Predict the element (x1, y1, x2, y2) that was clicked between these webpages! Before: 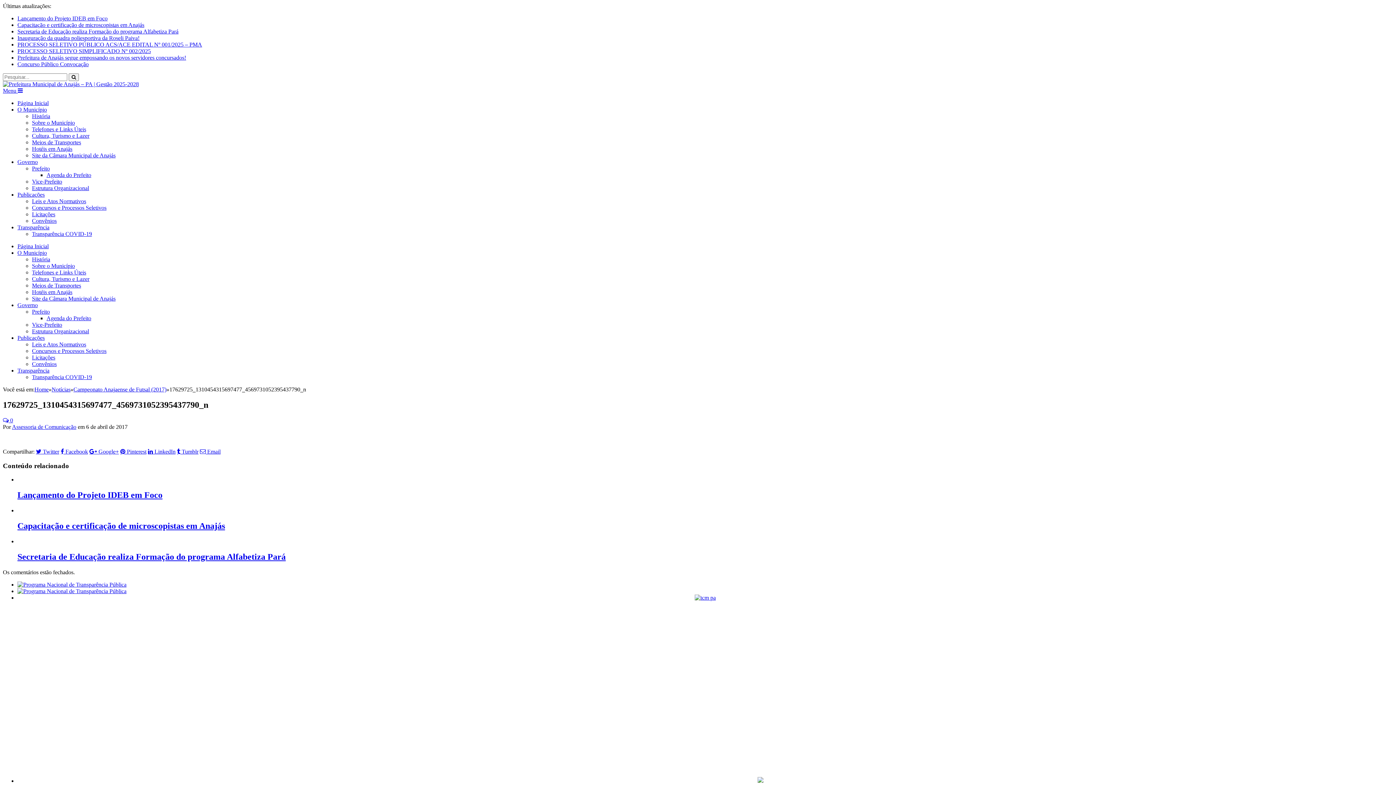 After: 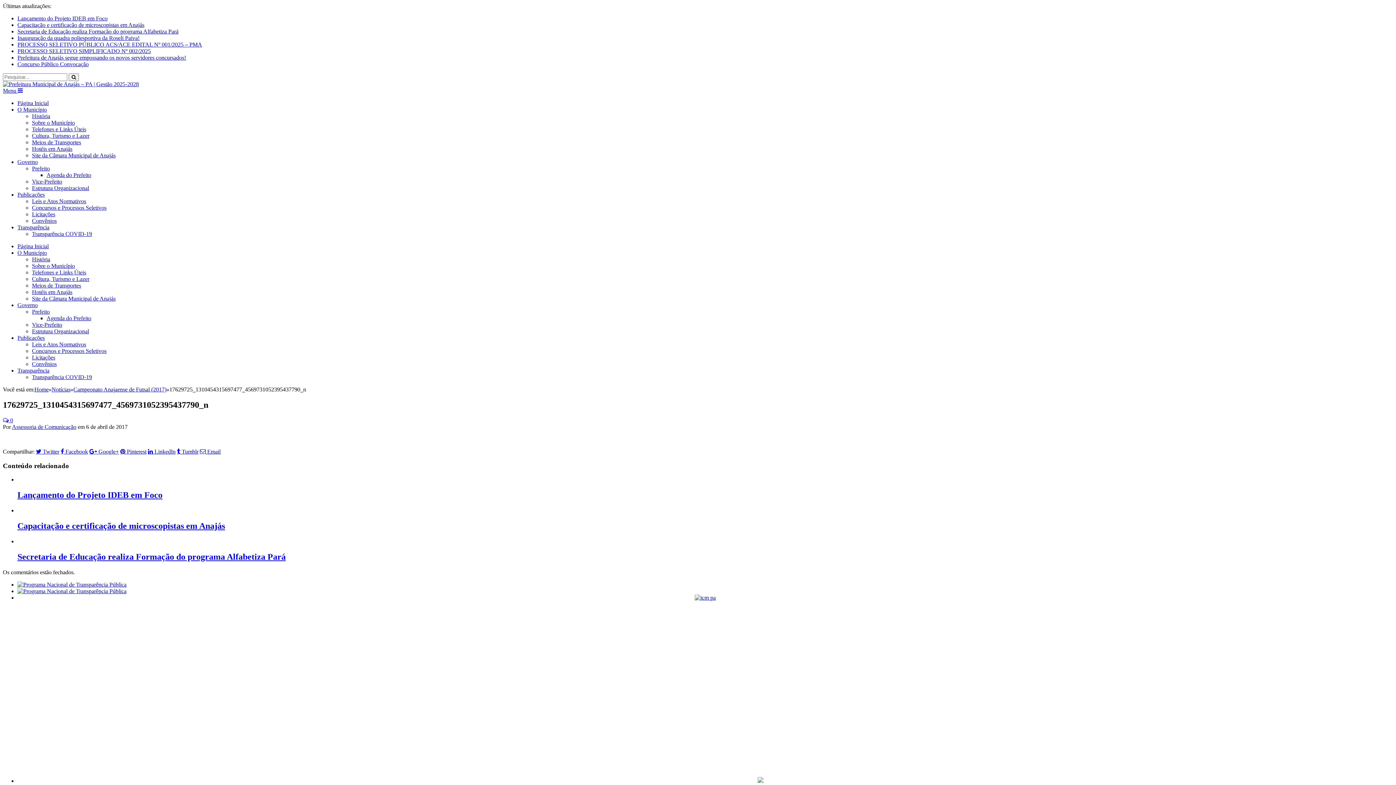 Action: label: Sobre o Município bbox: (32, 119, 74, 125)